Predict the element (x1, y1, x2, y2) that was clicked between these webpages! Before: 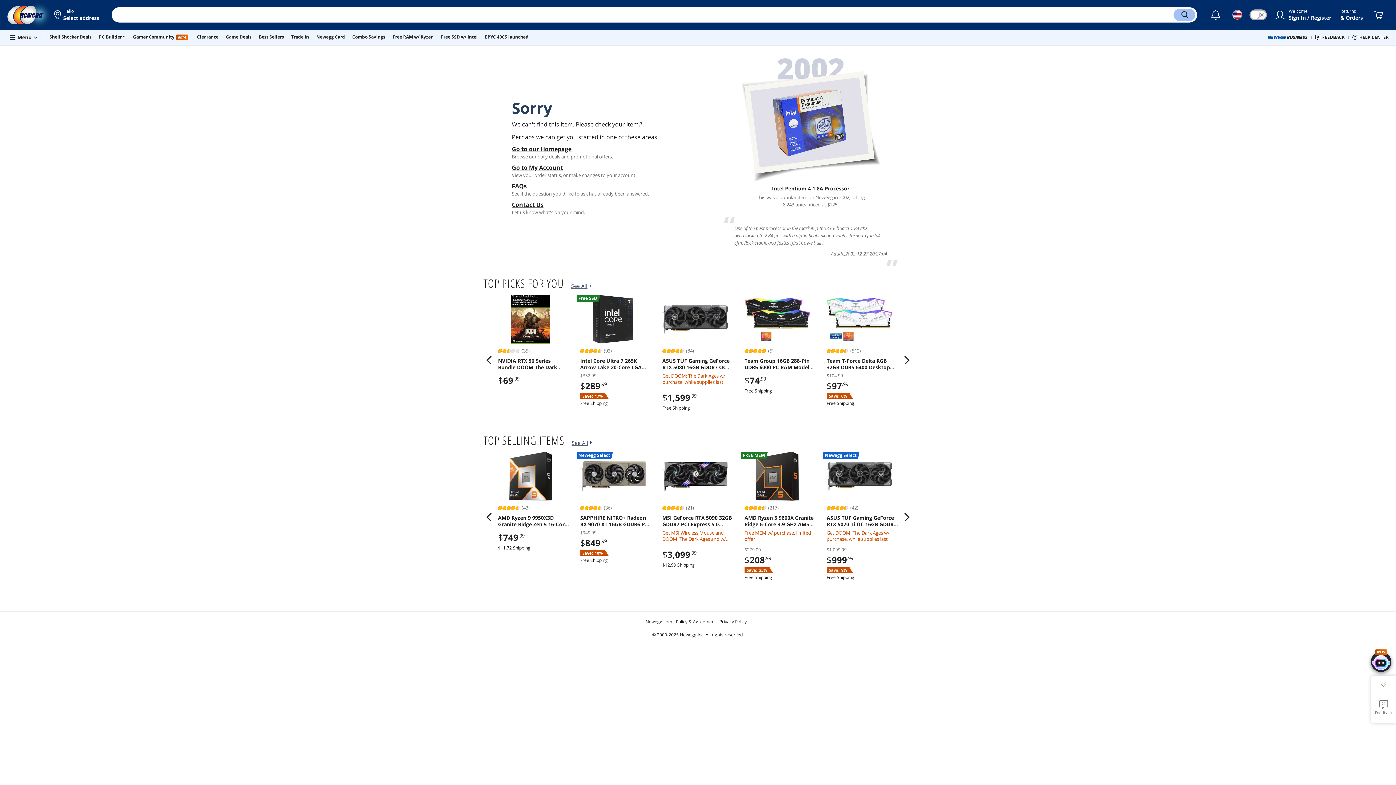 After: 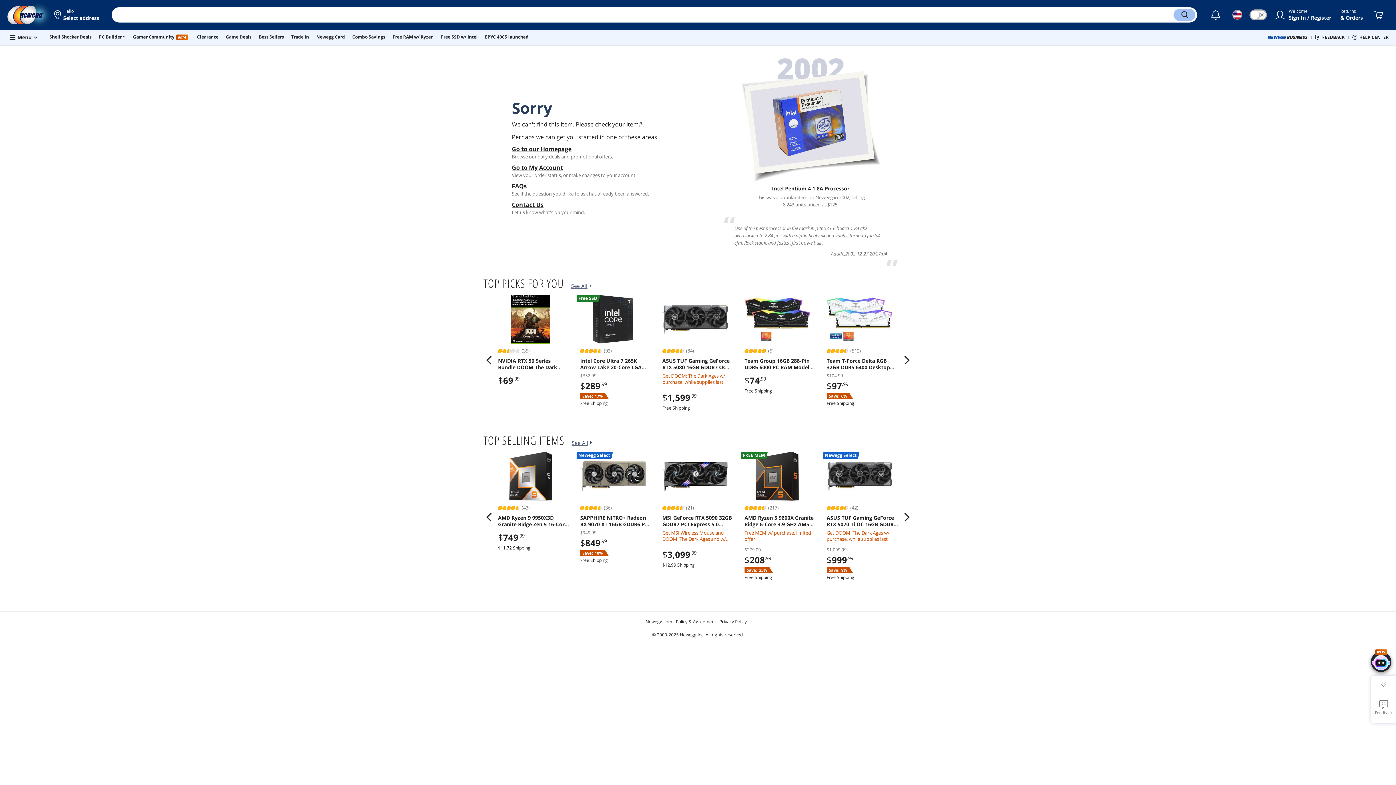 Action: label: Policy & Agreement bbox: (676, 615, 716, 628)